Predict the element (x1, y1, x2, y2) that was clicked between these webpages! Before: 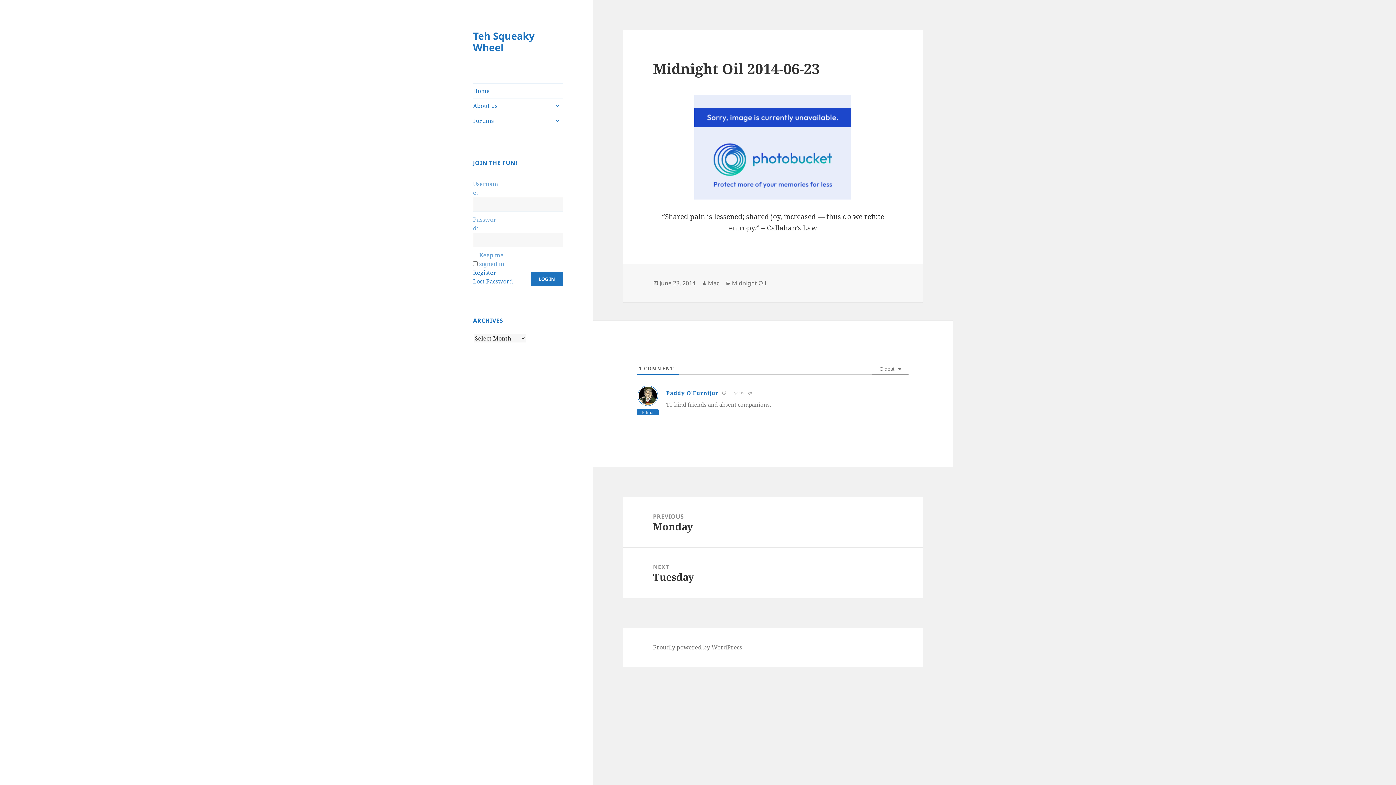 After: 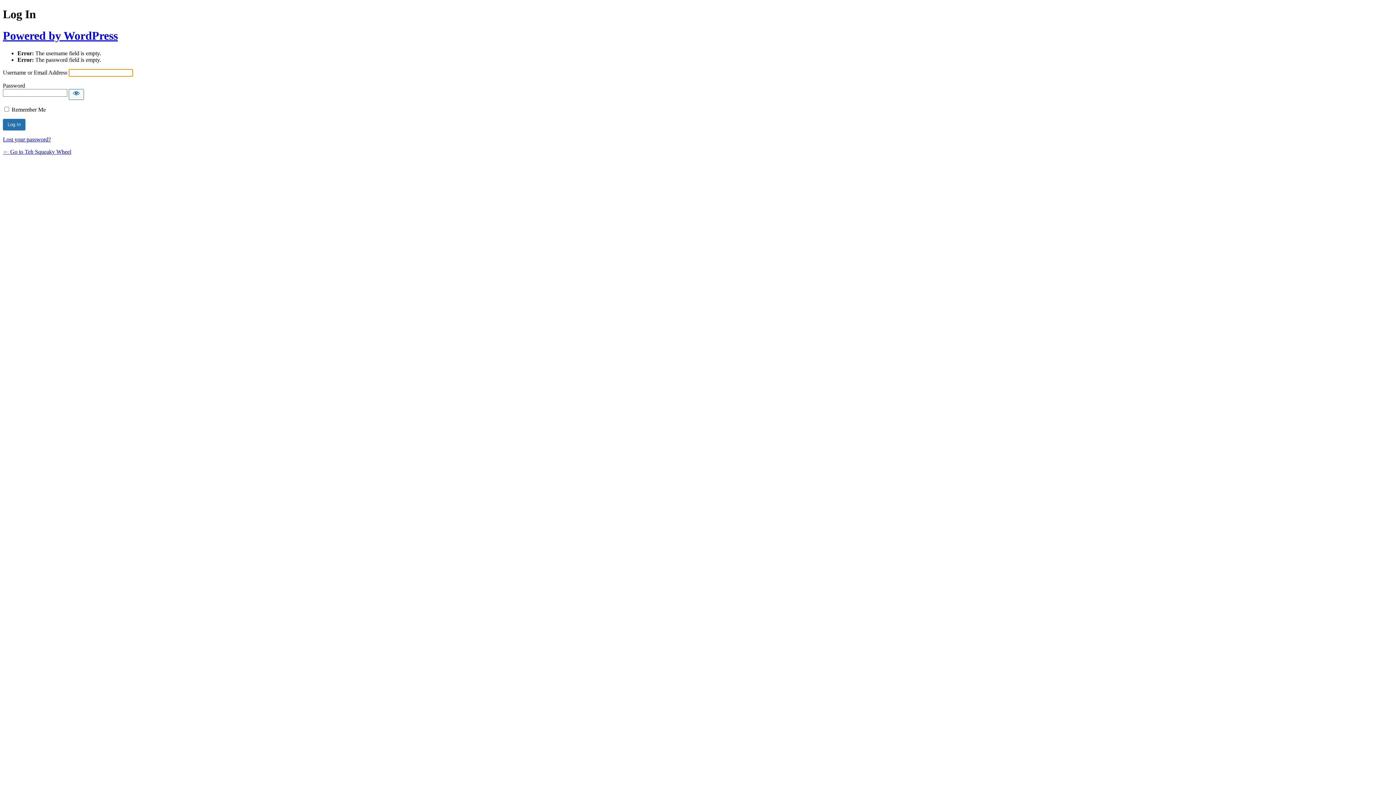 Action: label: LOG IN bbox: (530, 271, 563, 286)